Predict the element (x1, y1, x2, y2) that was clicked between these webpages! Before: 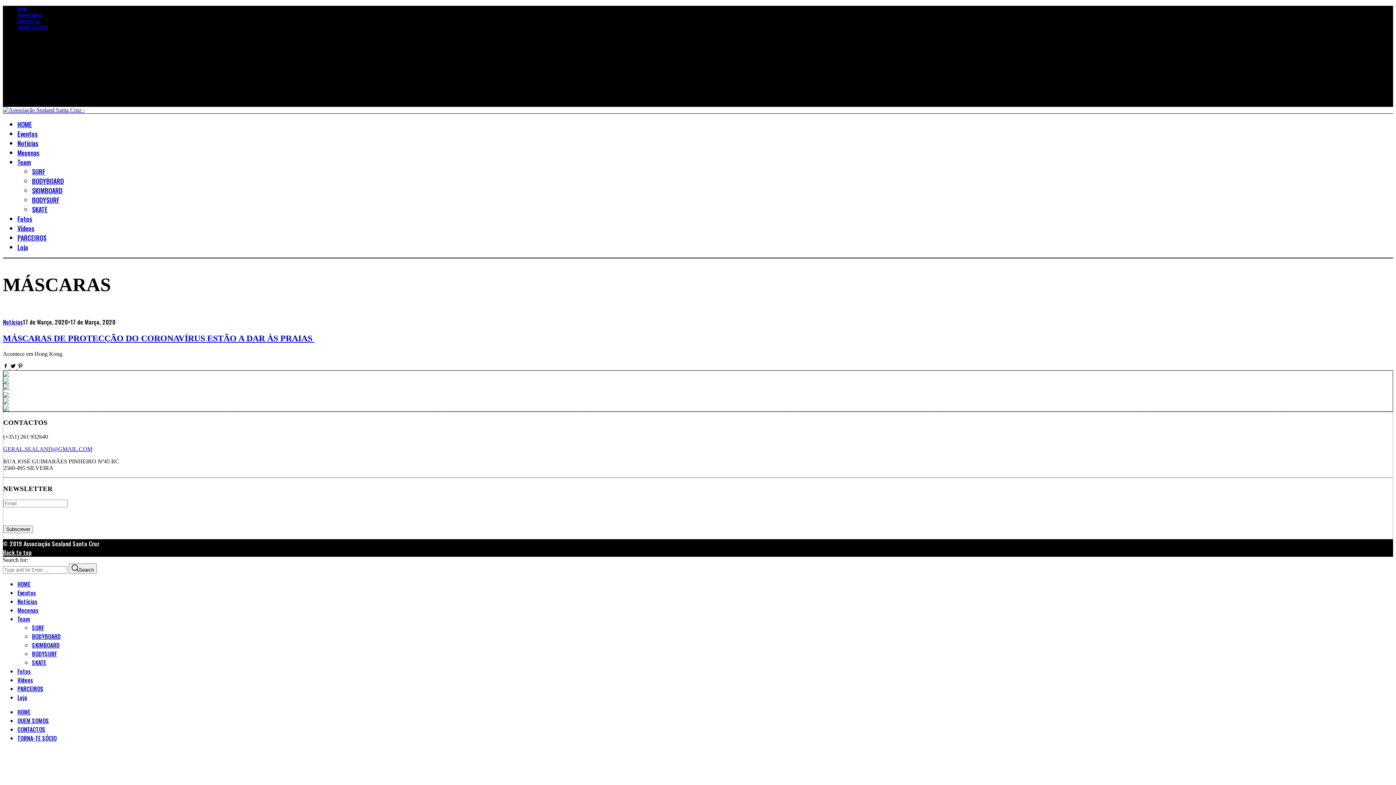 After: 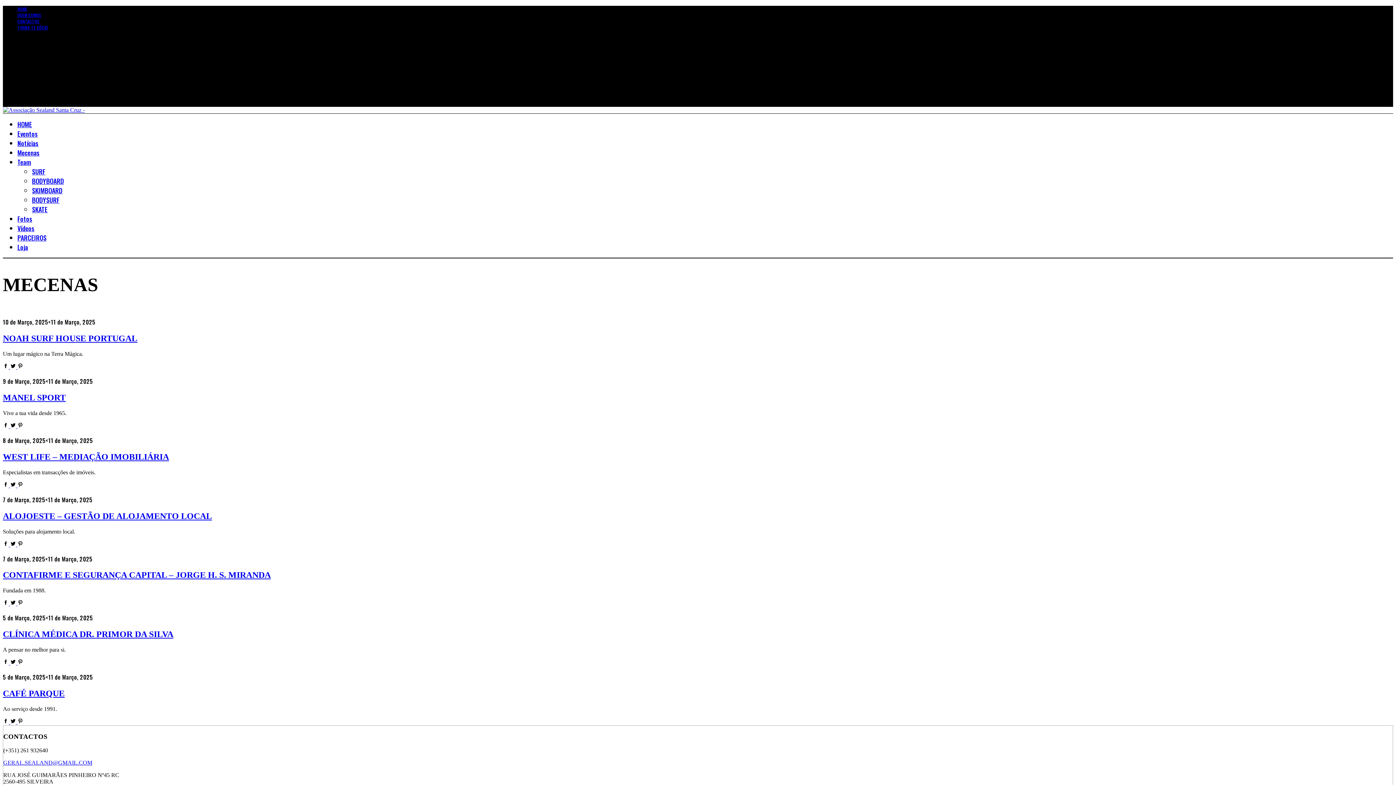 Action: bbox: (17, 148, 39, 157) label: Mecenas